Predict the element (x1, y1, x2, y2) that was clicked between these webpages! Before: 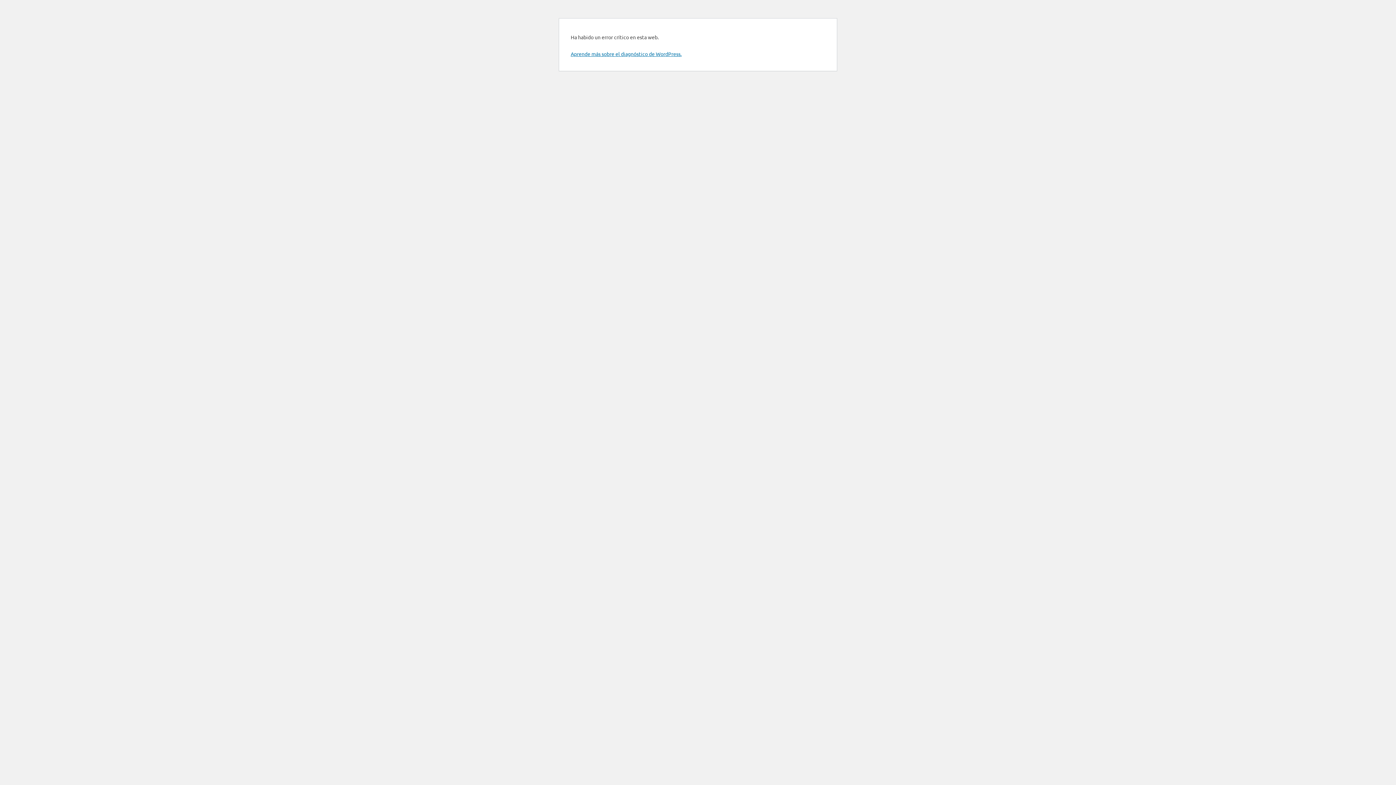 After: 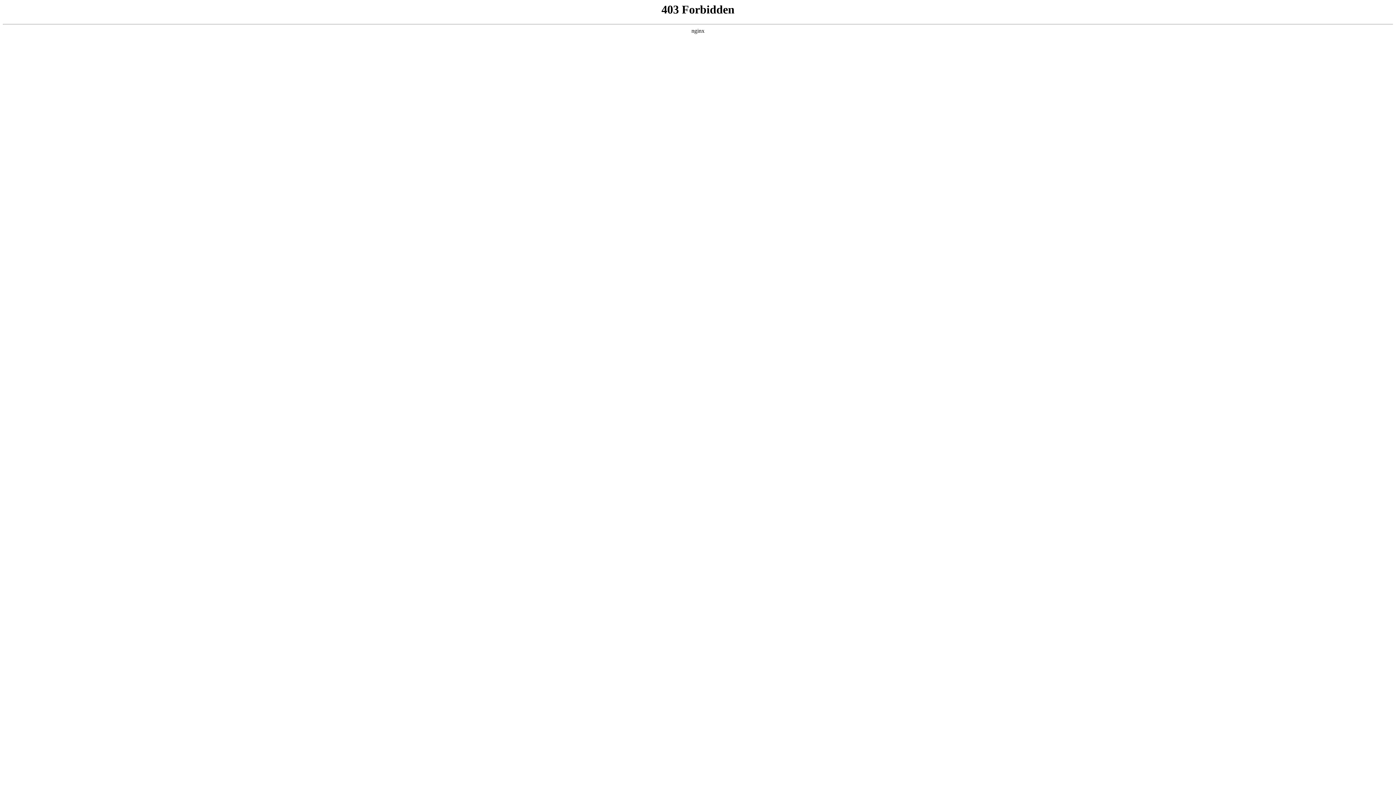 Action: label: Aprende más sobre el diagnóstico de WordPress. bbox: (570, 50, 681, 57)